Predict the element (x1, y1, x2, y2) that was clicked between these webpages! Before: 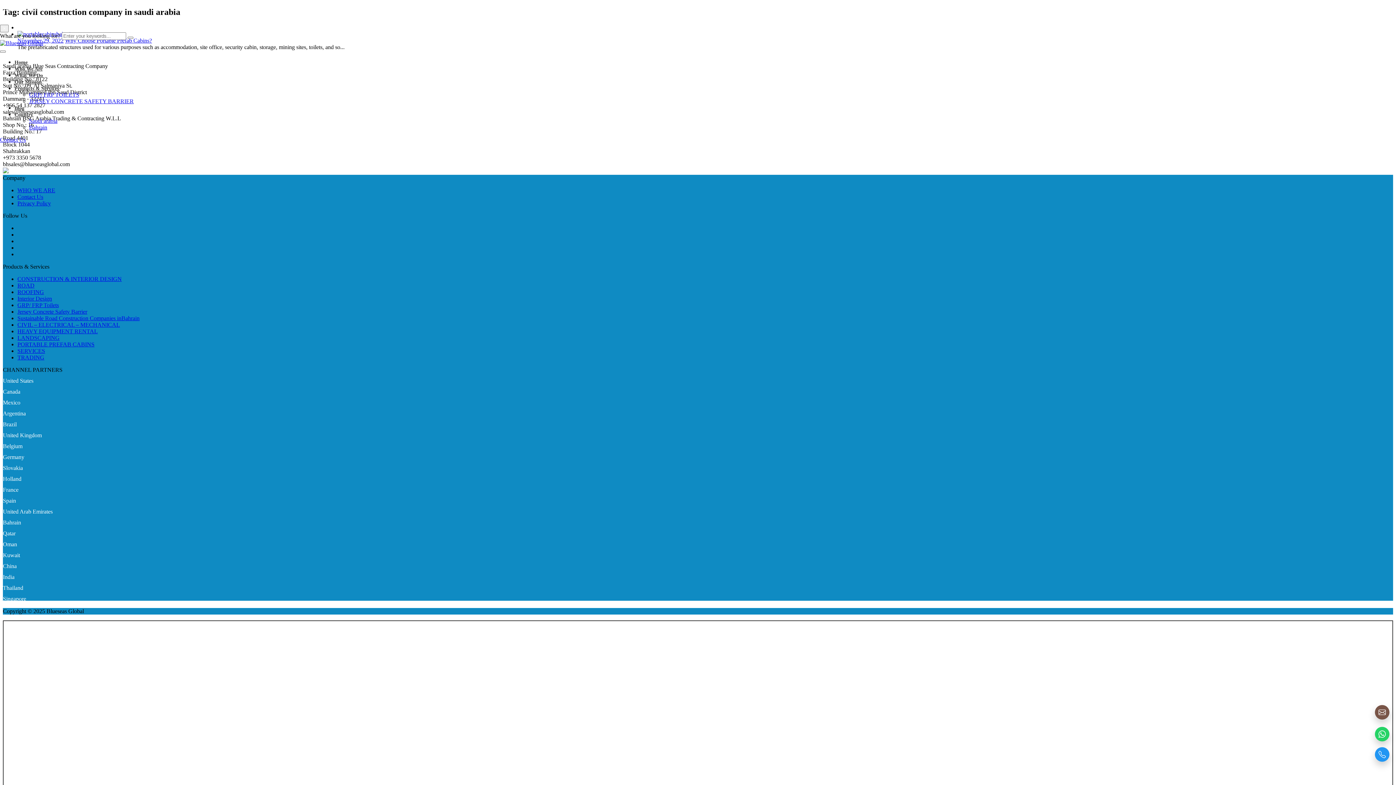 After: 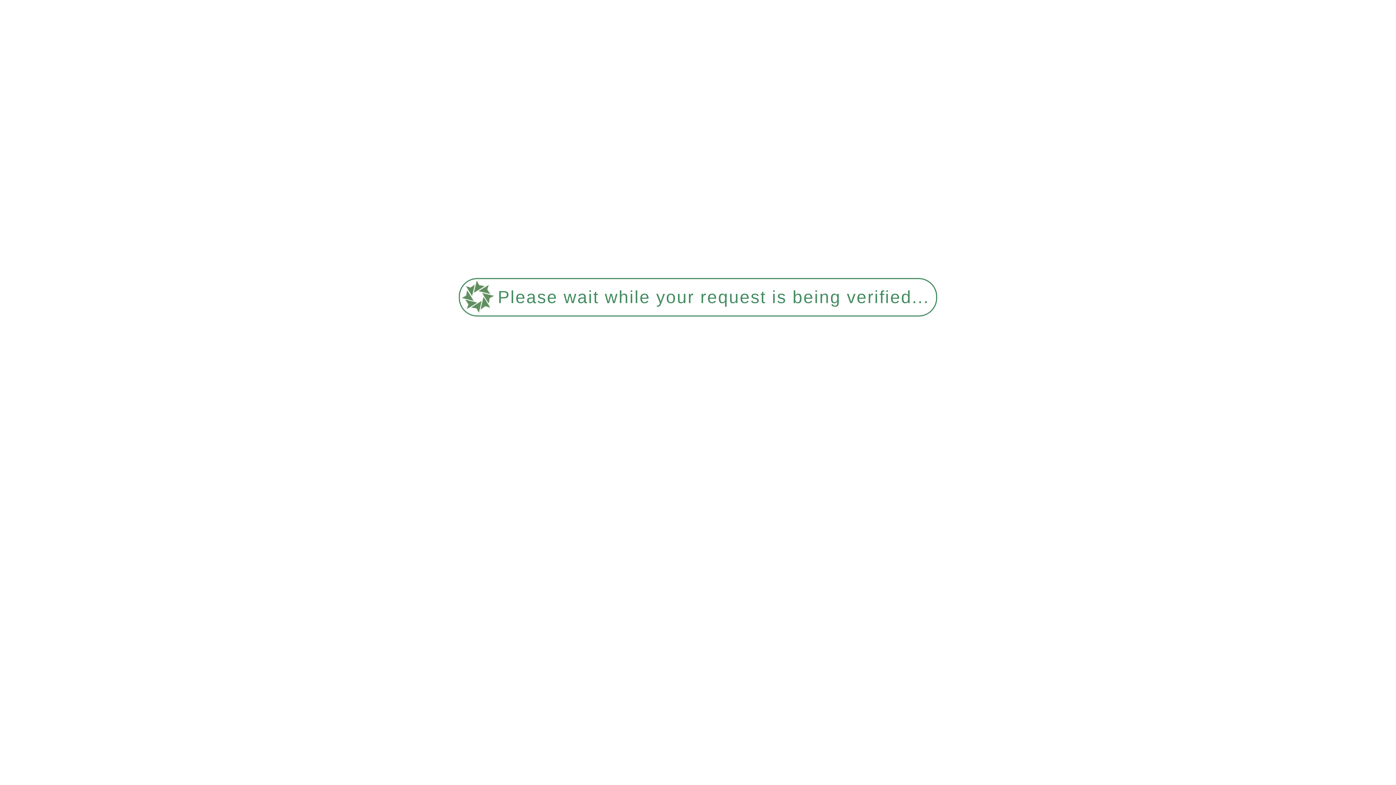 Action: bbox: (17, 321, 120, 327) label: CIVIL – ELECTRICAL – MECHANICAL